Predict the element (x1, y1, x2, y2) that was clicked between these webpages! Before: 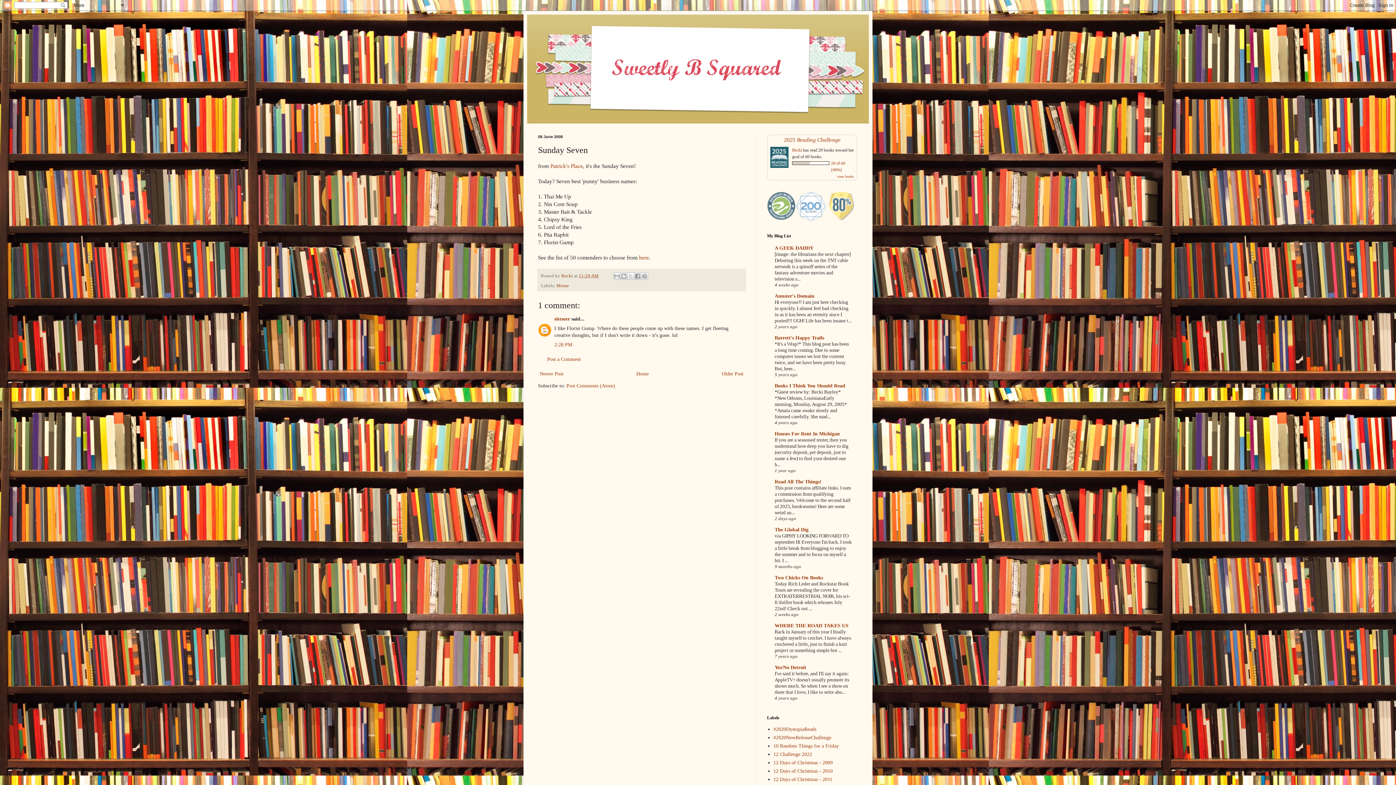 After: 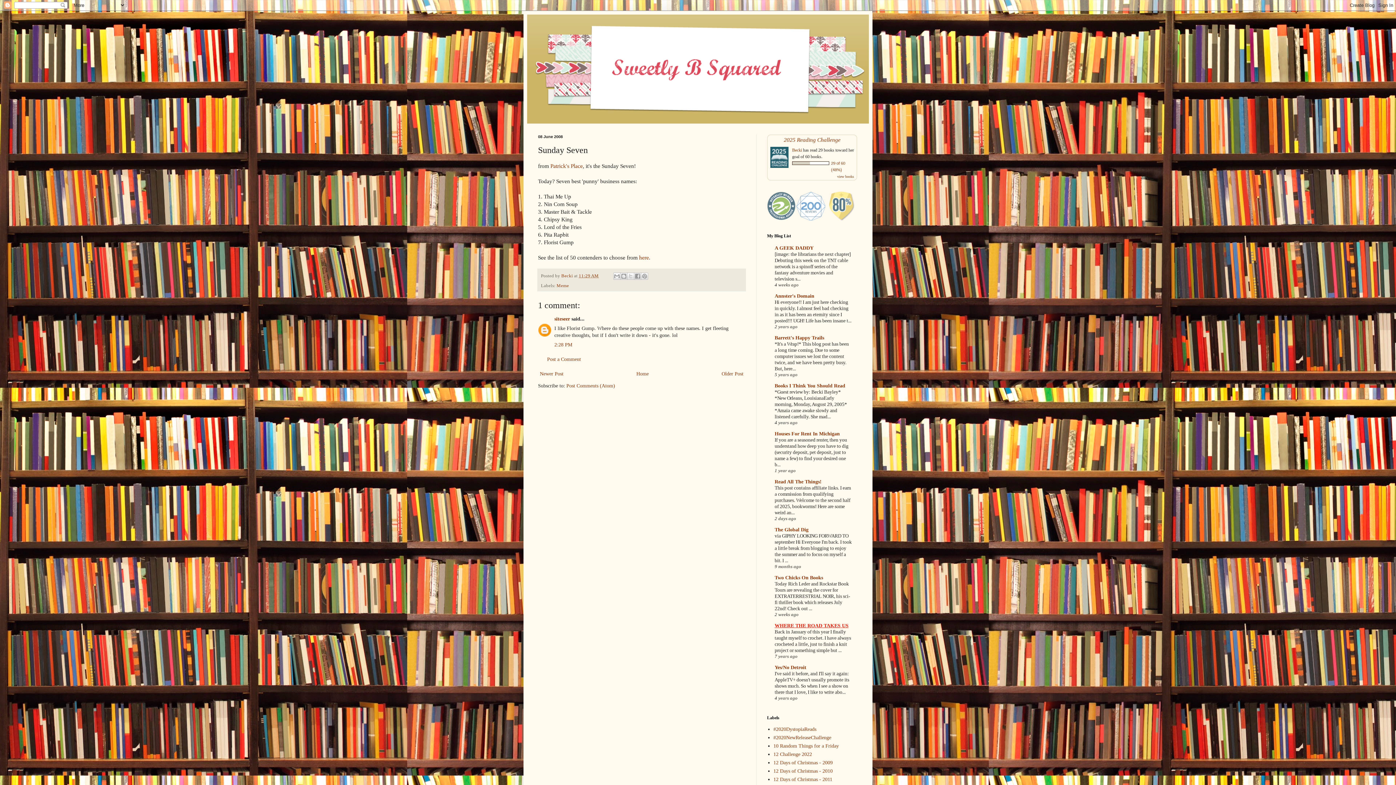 Action: label: WHERE THE ROAD TAKES US bbox: (774, 623, 848, 628)